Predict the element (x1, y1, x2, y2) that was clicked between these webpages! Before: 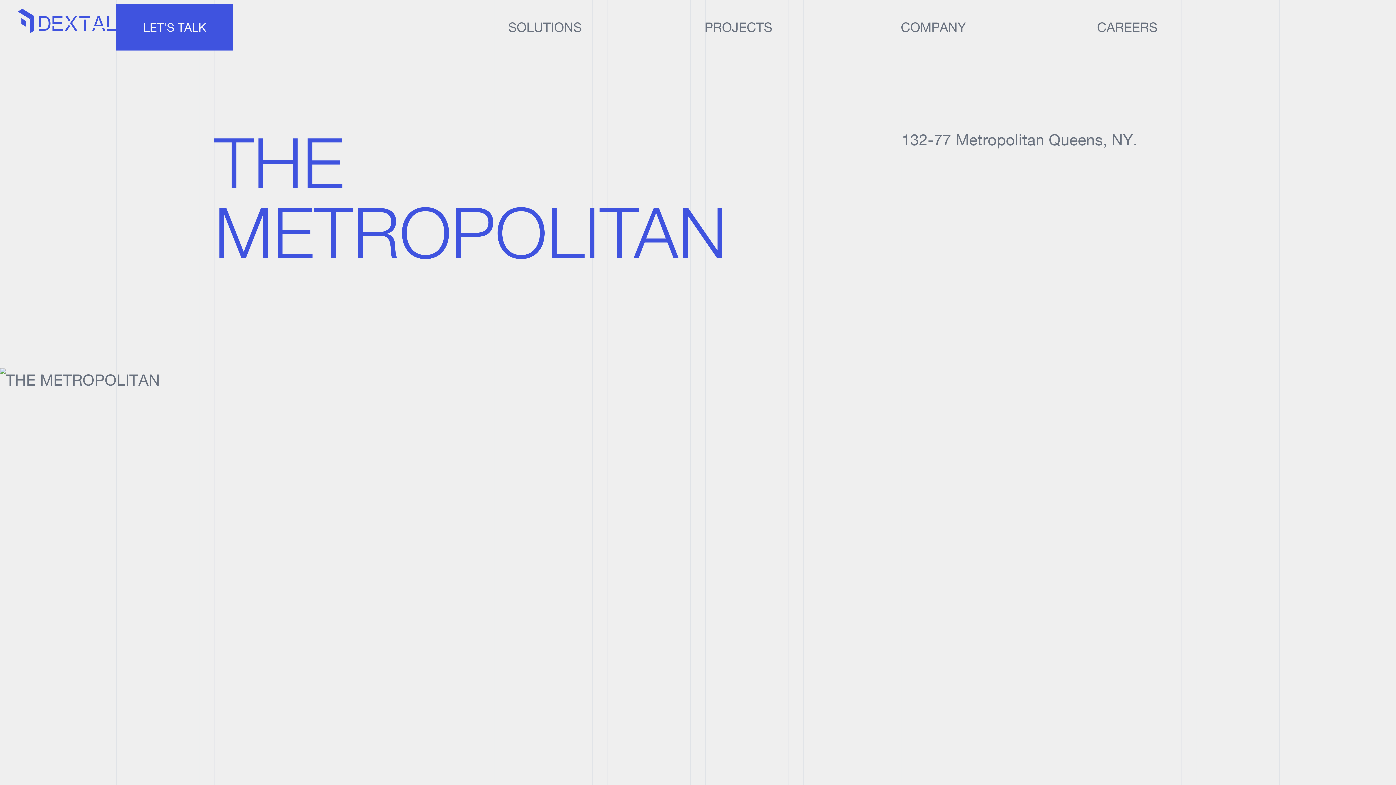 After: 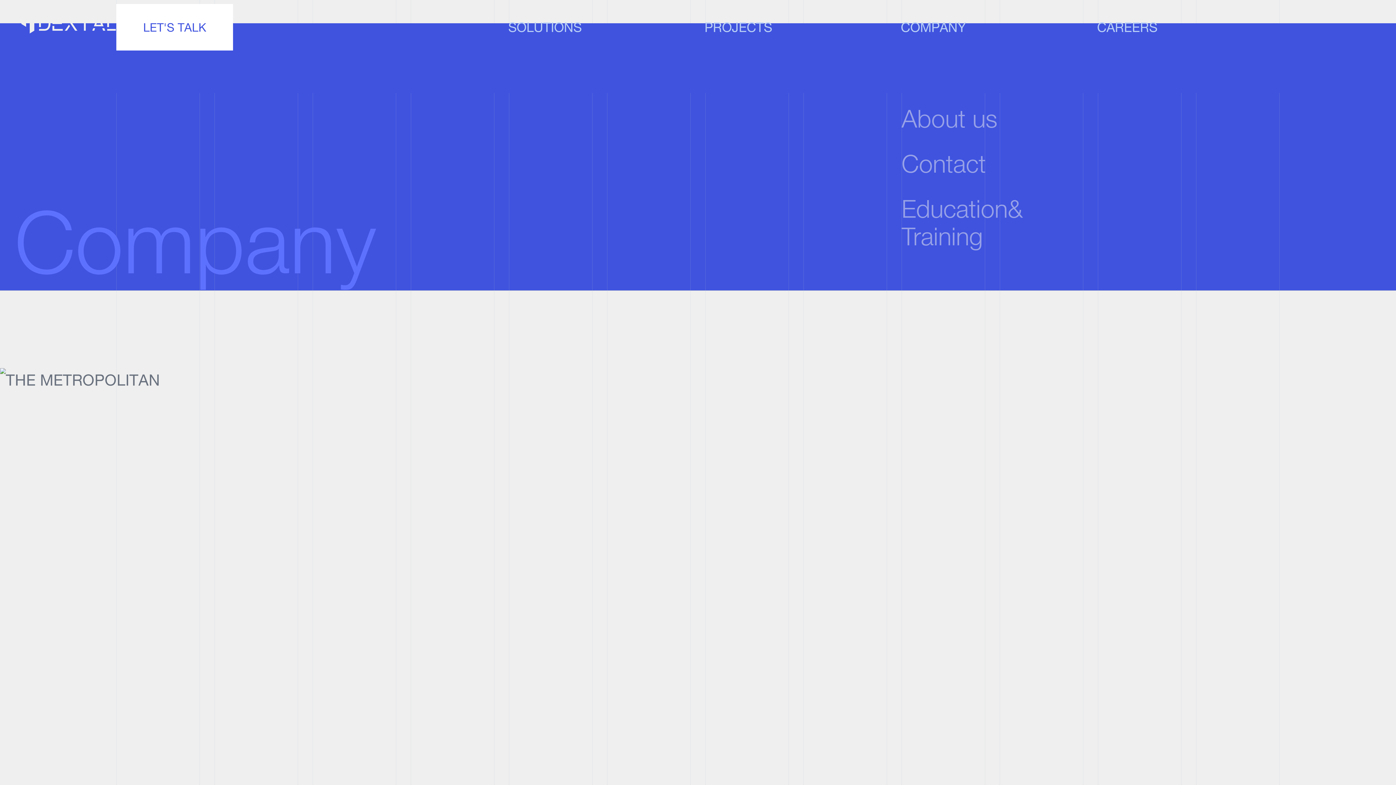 Action: bbox: (883, 3, 1065, 42) label: COMPANY
COMPANY